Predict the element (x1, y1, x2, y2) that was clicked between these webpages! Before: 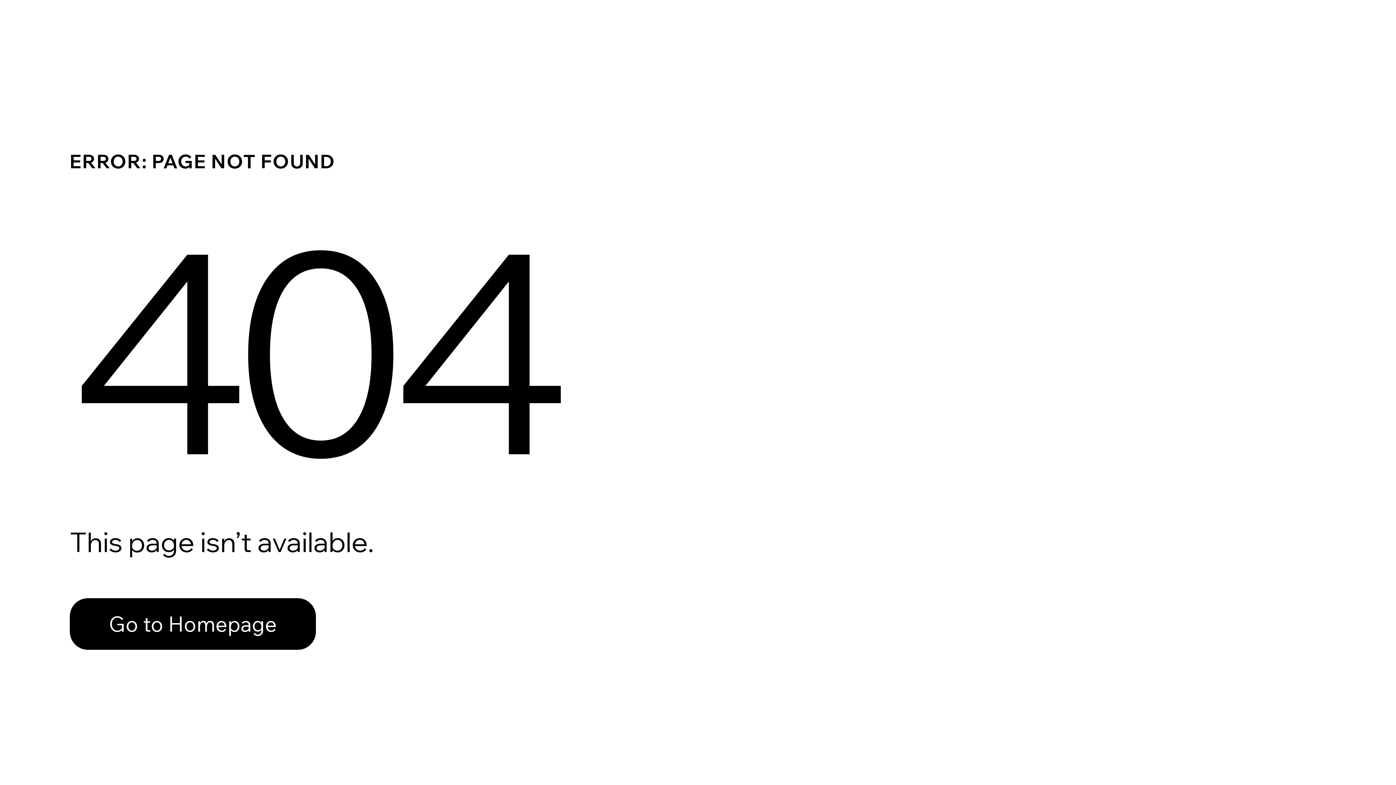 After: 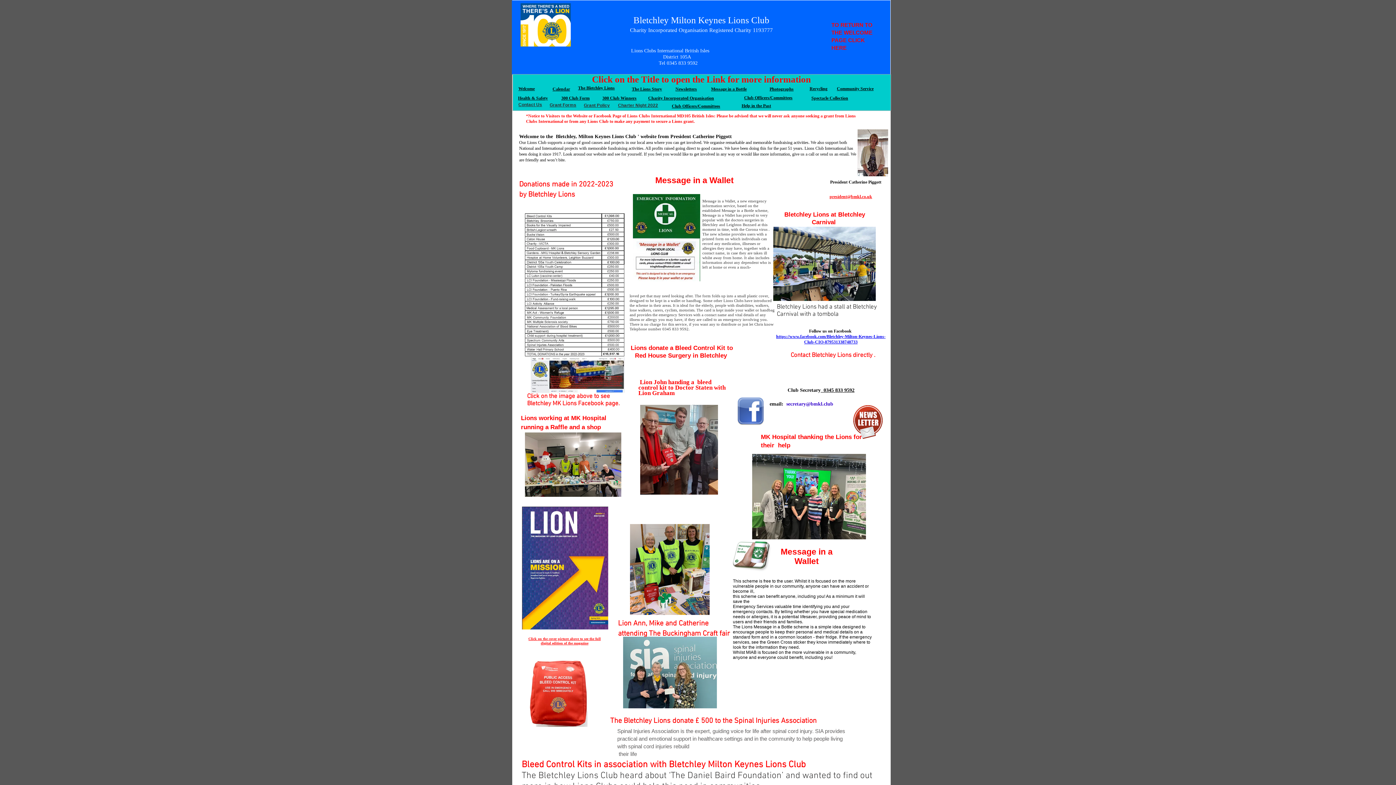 Action: bbox: (69, 582, 768, 659) label: Go to Homepage